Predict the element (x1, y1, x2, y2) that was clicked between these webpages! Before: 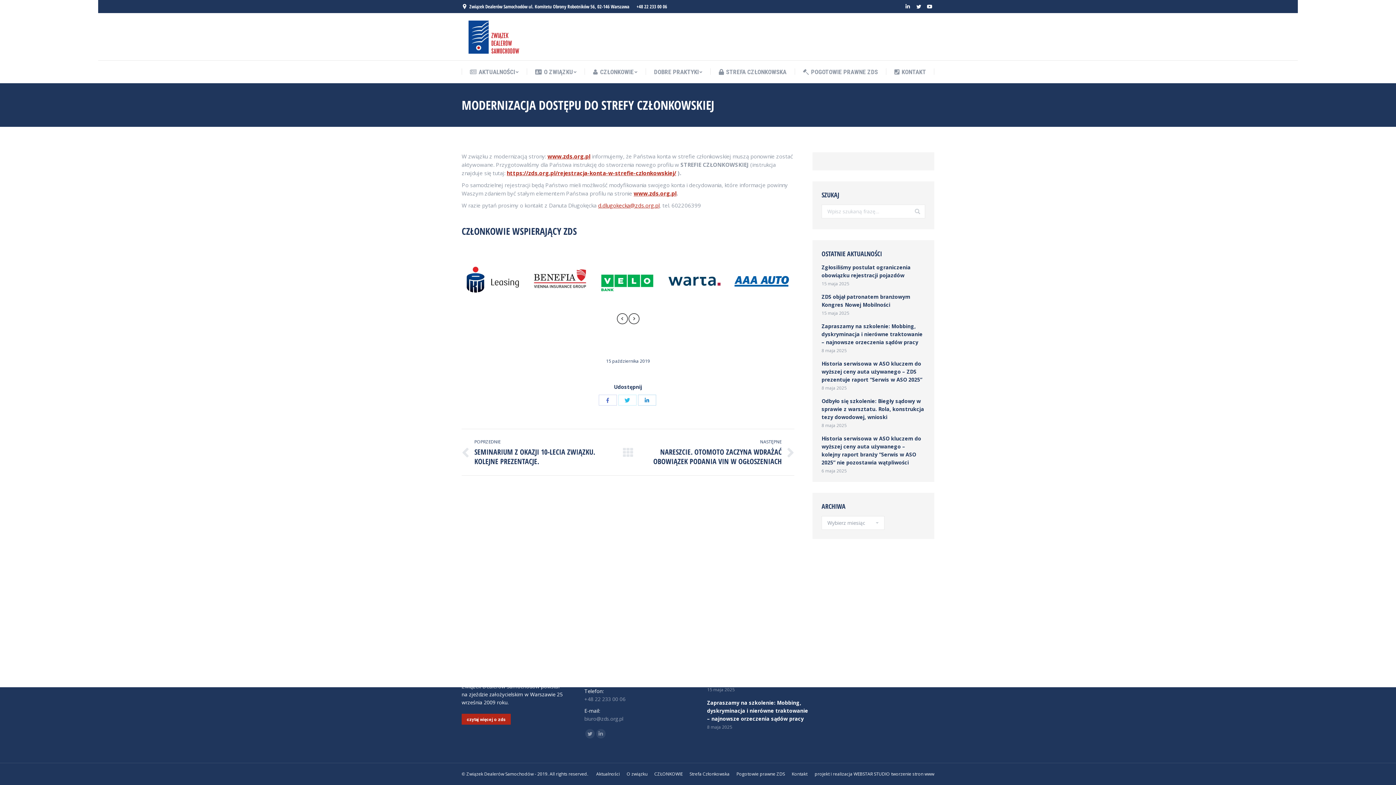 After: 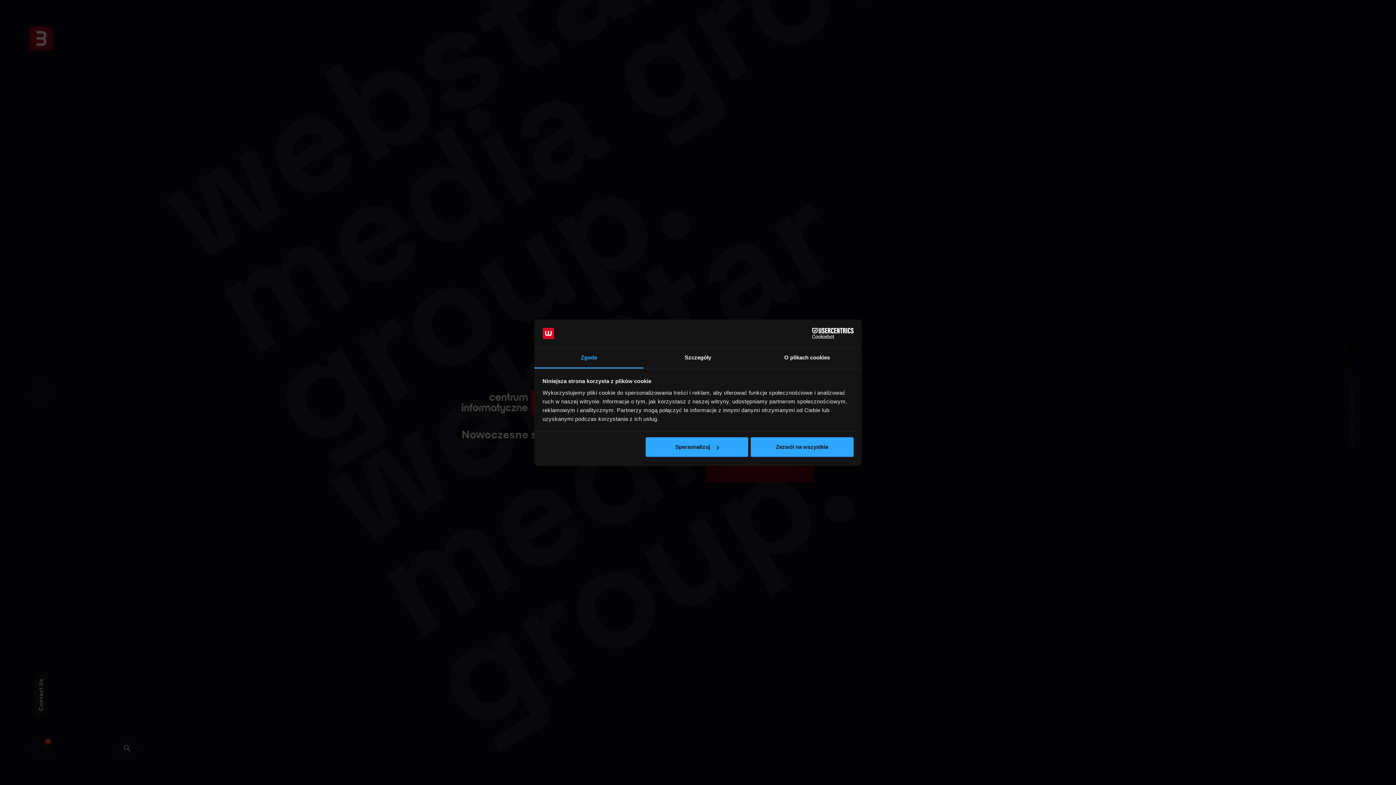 Action: label: tworzenie stron www bbox: (891, 771, 934, 777)